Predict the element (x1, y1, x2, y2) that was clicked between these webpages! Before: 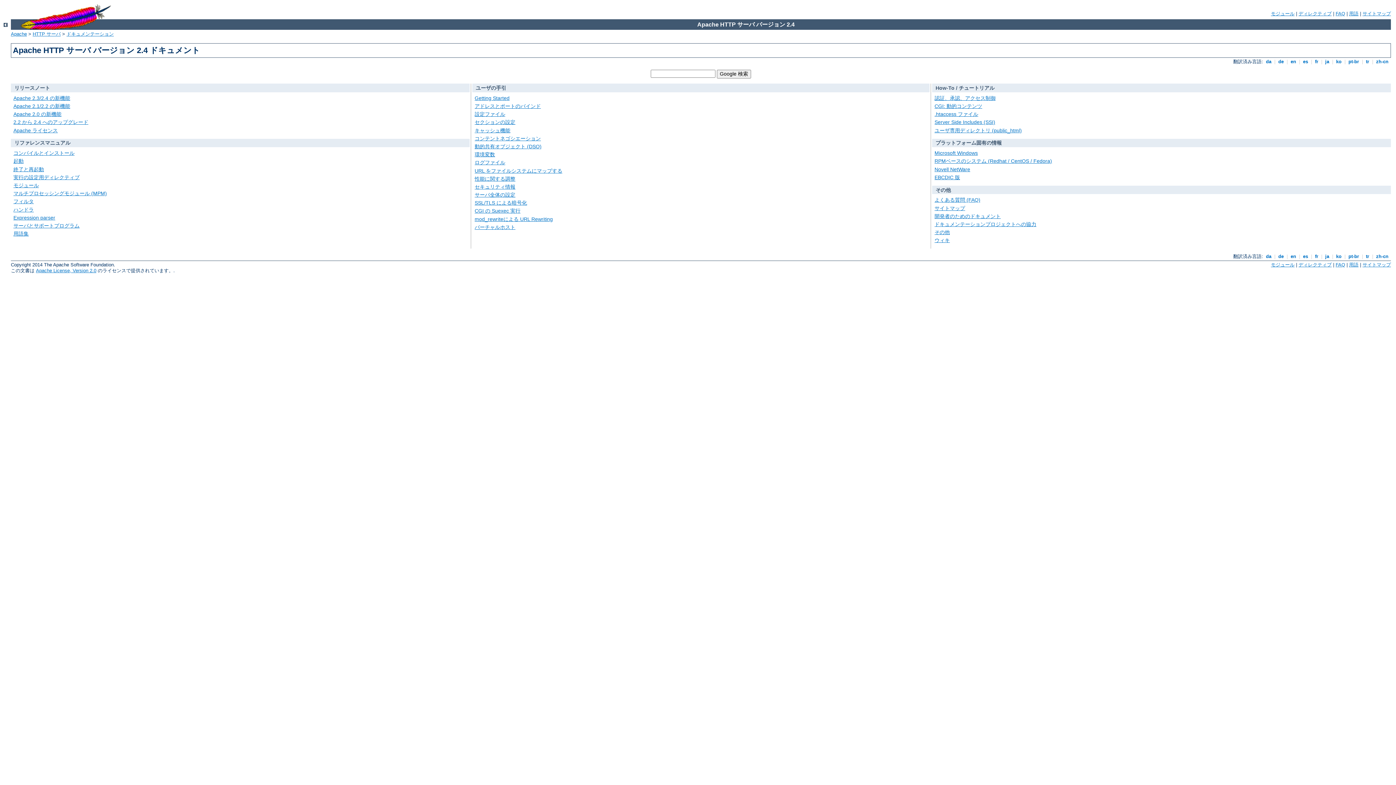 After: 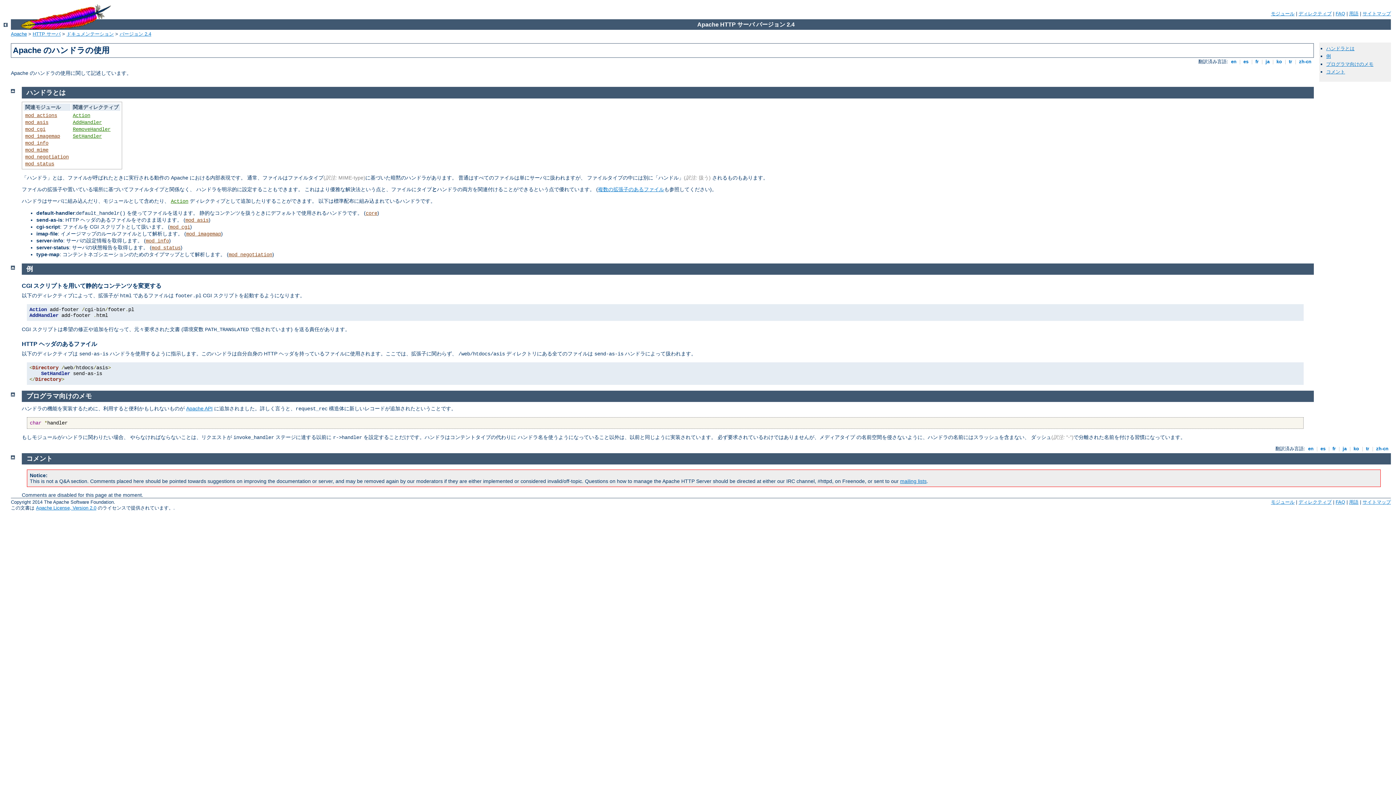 Action: label: ハンドラ bbox: (13, 206, 33, 212)